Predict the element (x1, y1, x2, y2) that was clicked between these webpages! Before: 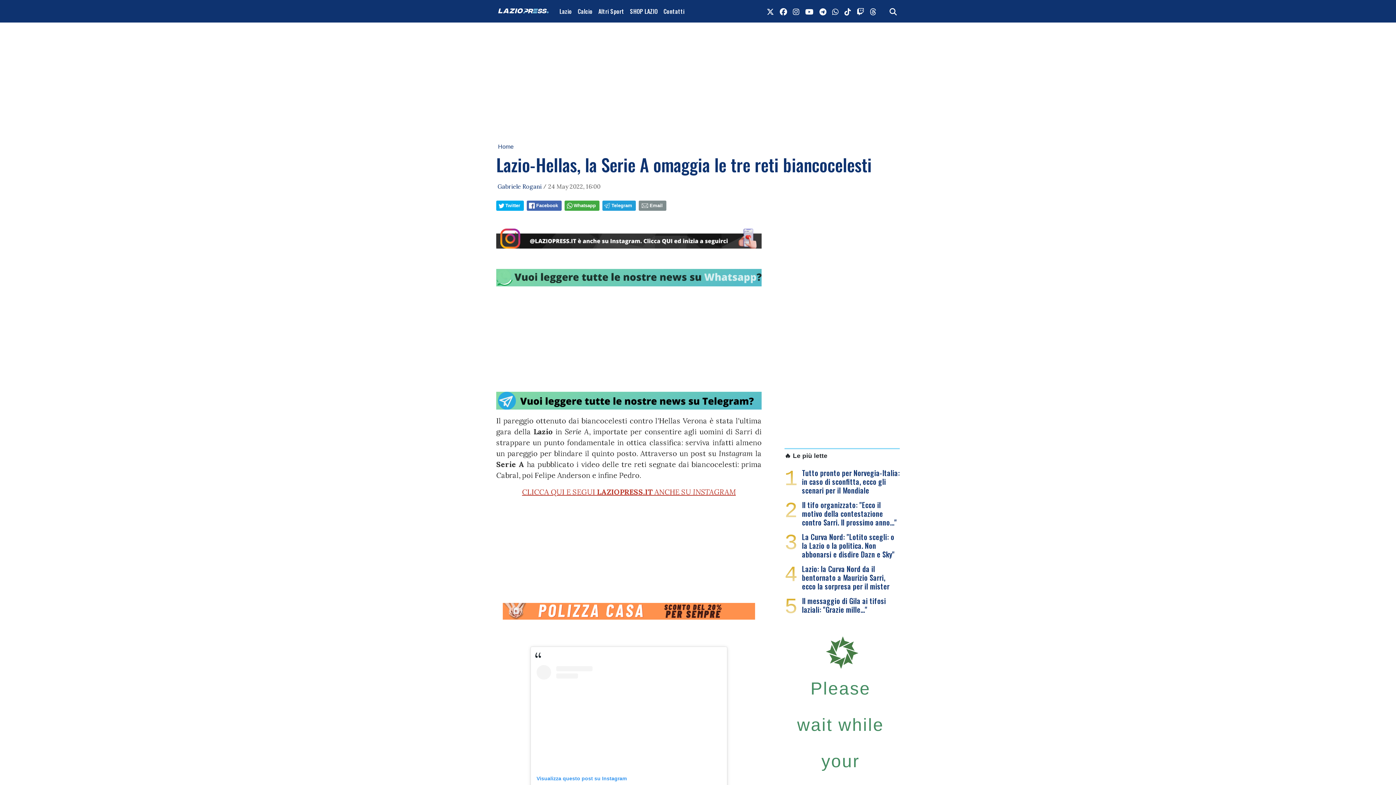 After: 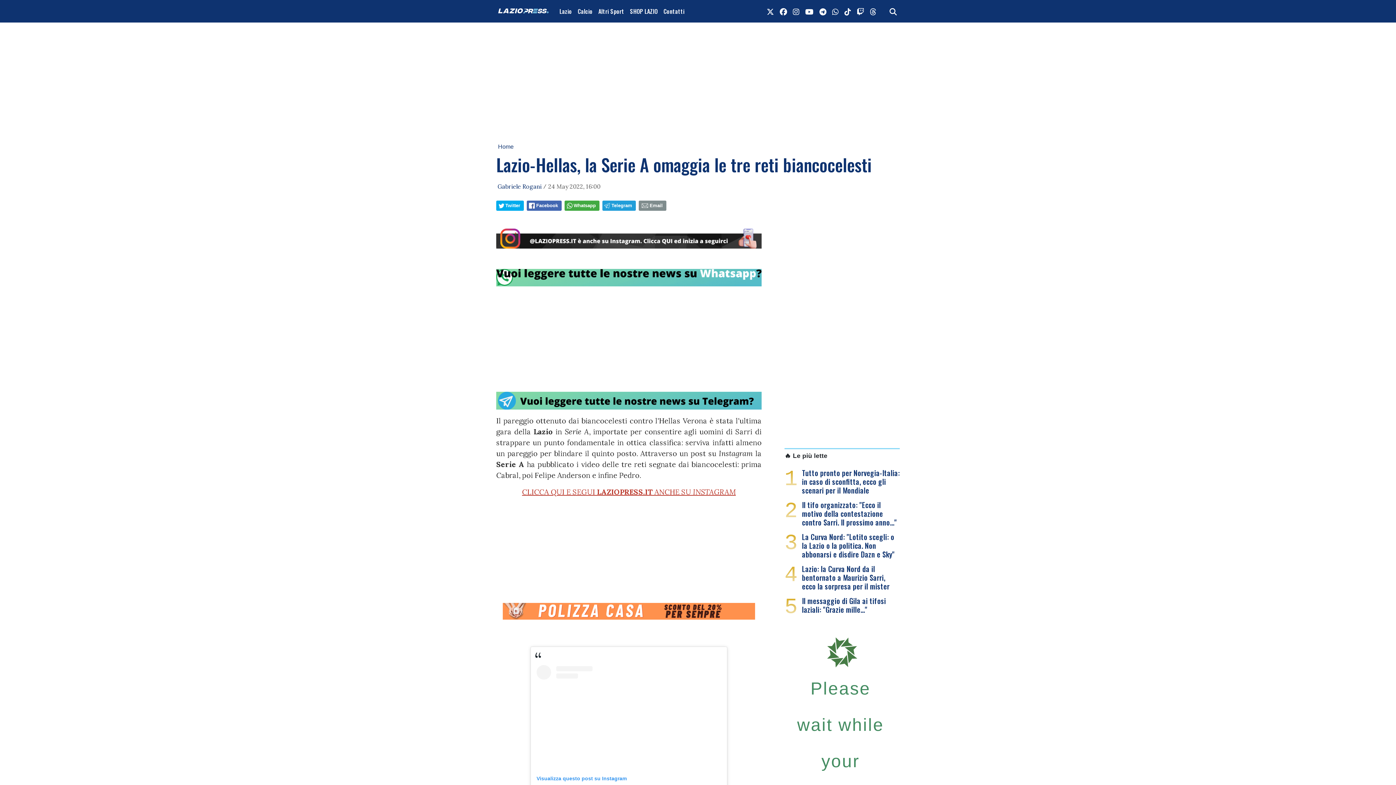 Action: bbox: (790, 2, 802, 19) label: link instagram